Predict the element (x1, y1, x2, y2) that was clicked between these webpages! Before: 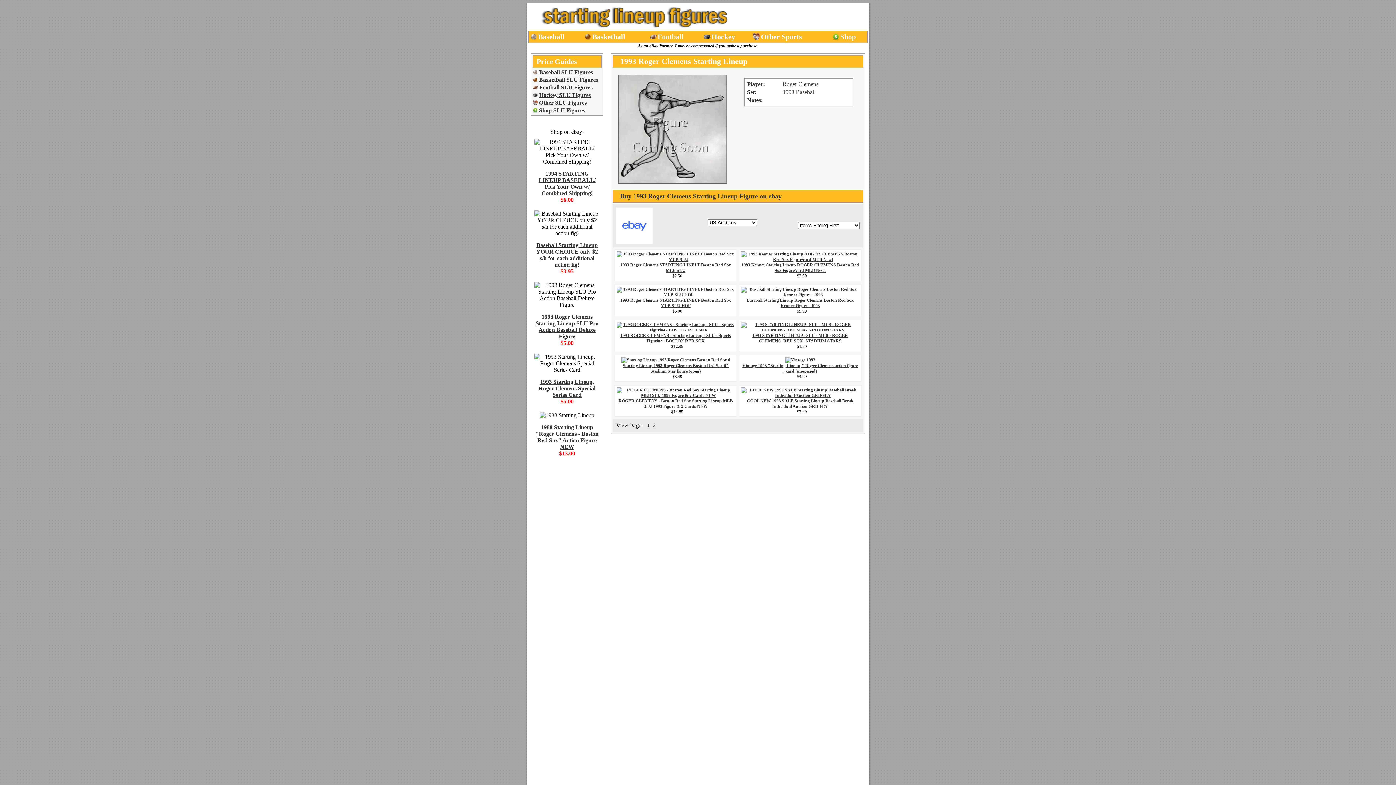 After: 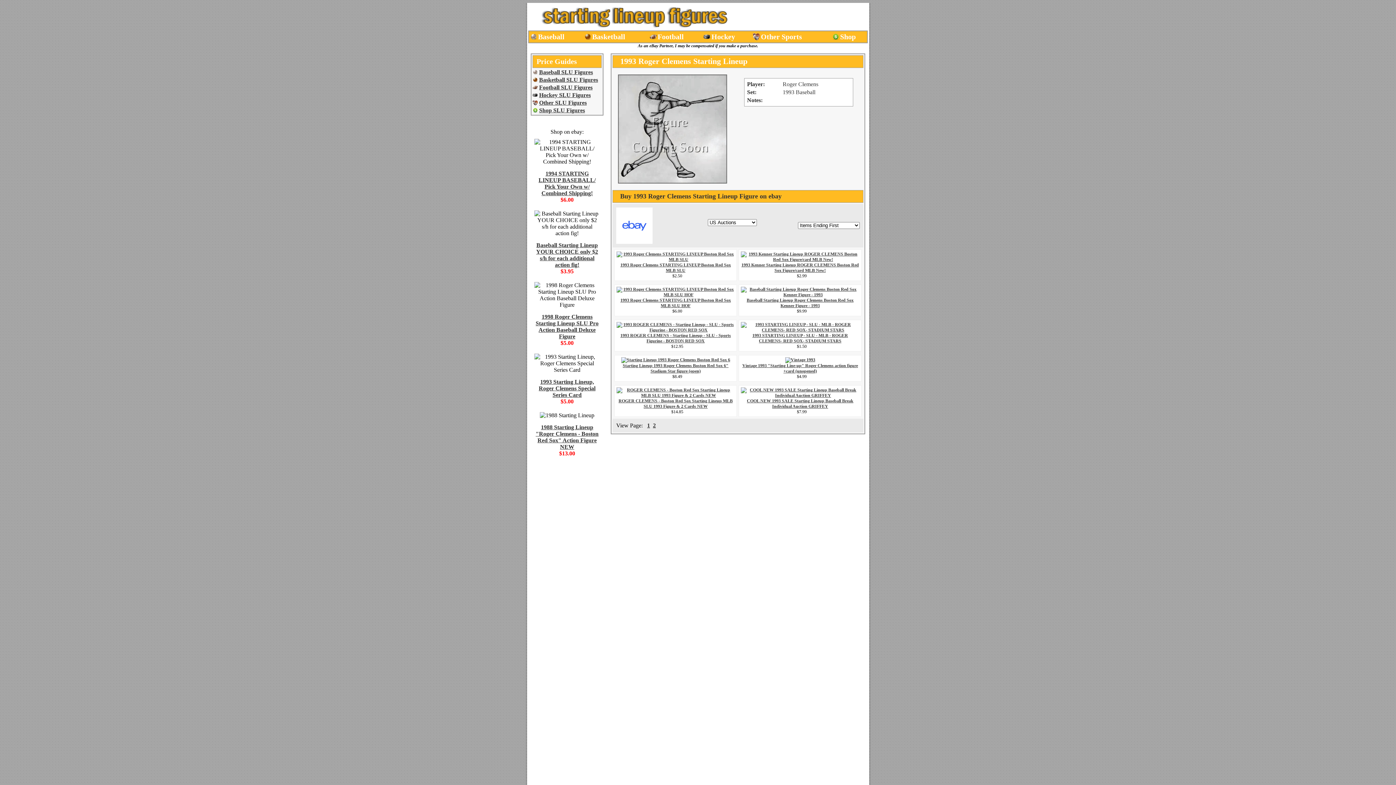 Action: bbox: (535, 313, 598, 339) label: 1998 Roger Clemens Starting Lineup SLU Pro Action Baseball Deluxe Figure